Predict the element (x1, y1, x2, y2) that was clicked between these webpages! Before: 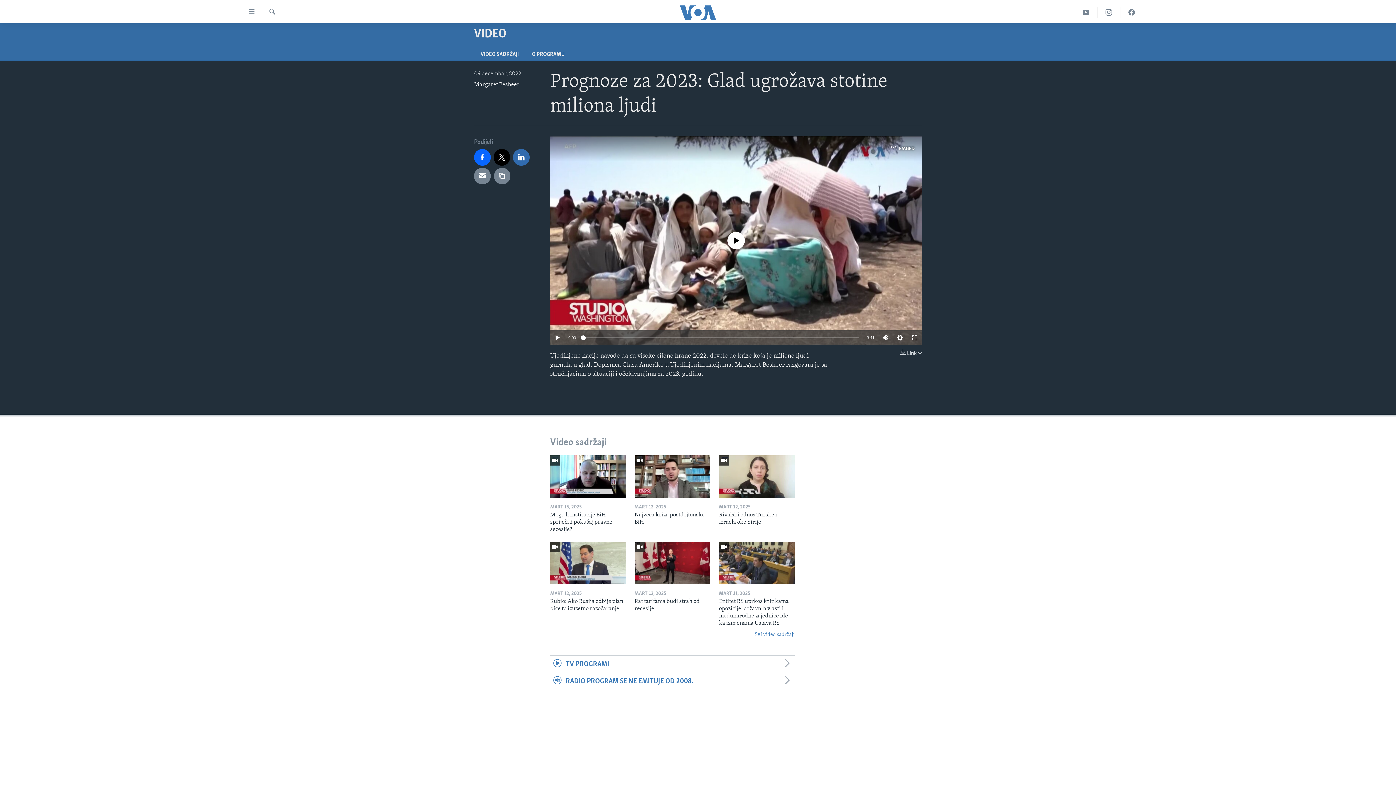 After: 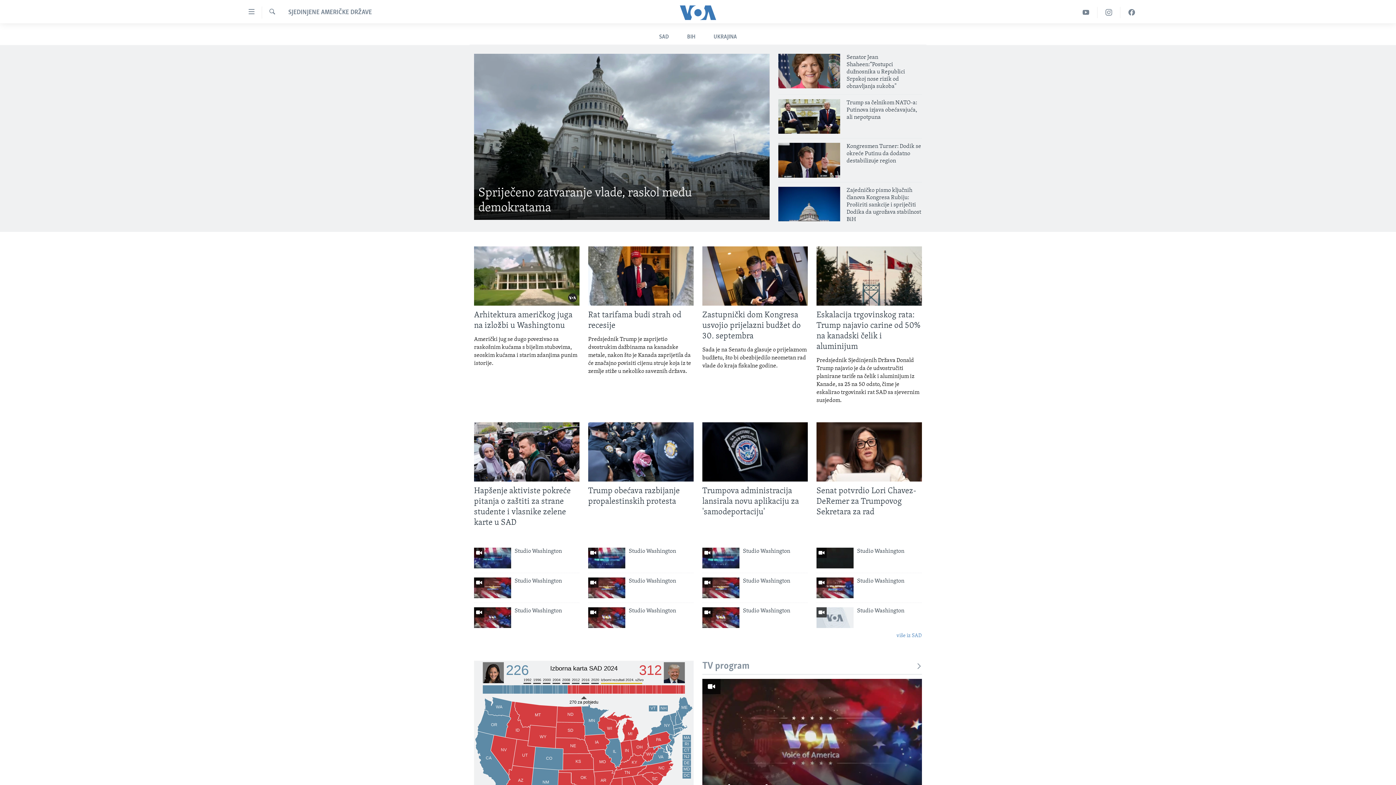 Action: label: SAD bbox: (698, 740, 698, 748)